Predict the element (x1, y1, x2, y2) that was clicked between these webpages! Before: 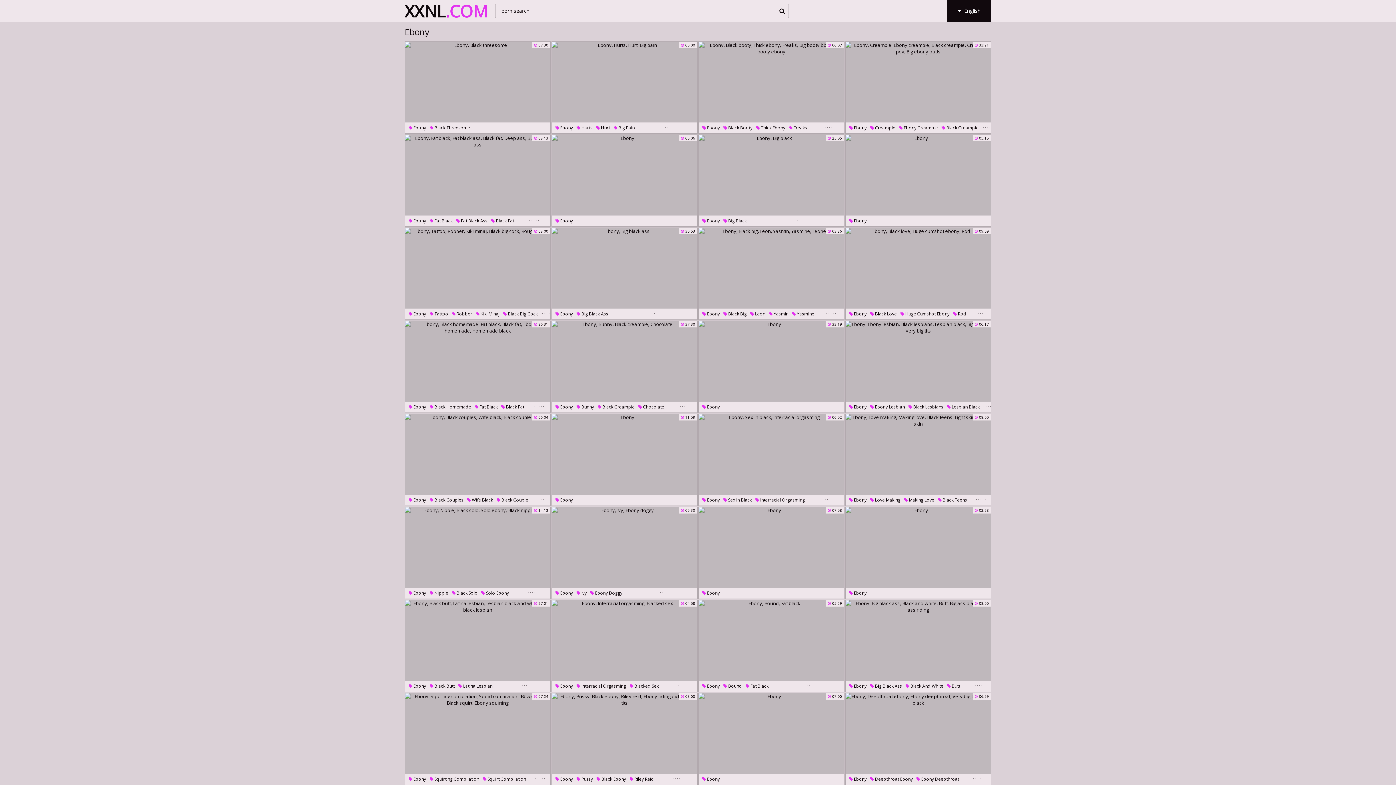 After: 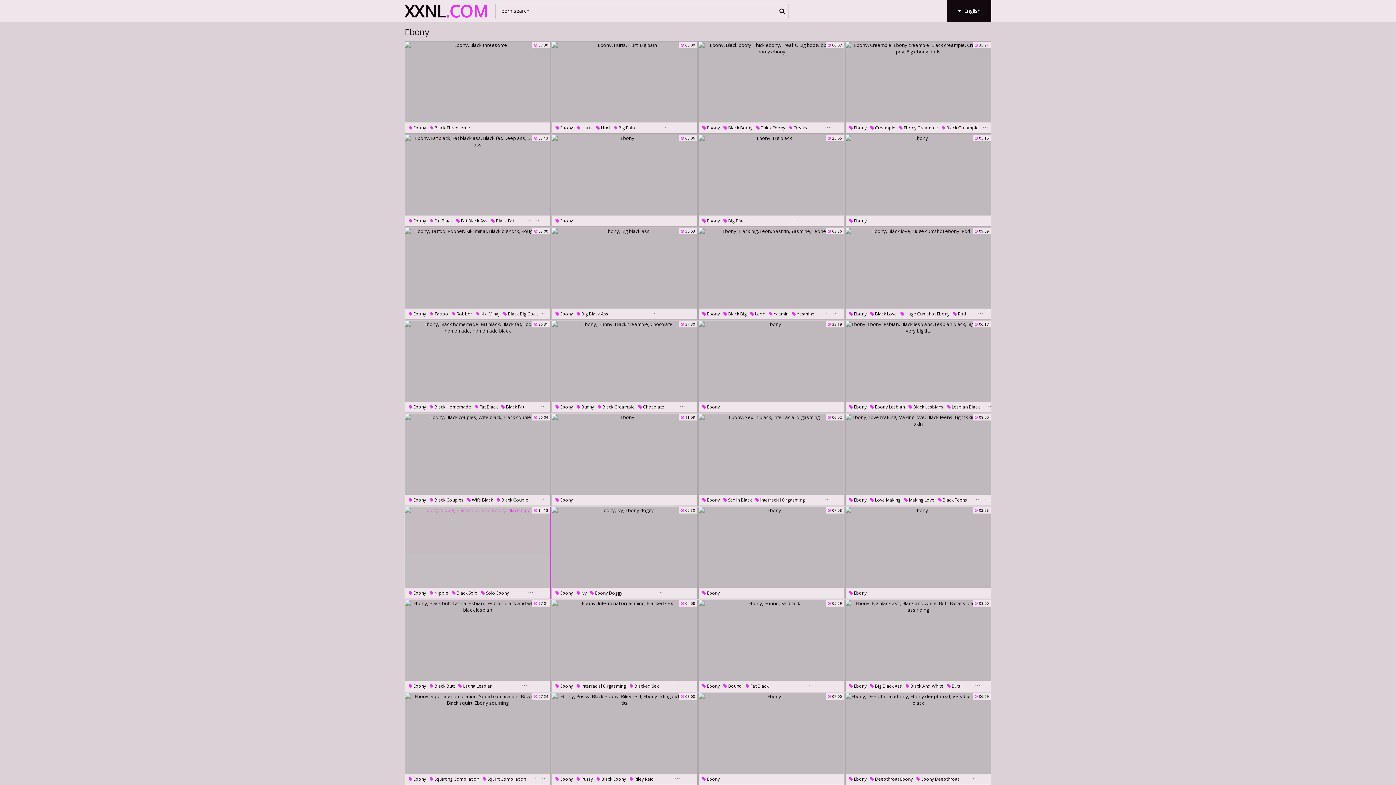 Action: bbox: (405, 507, 550, 588)